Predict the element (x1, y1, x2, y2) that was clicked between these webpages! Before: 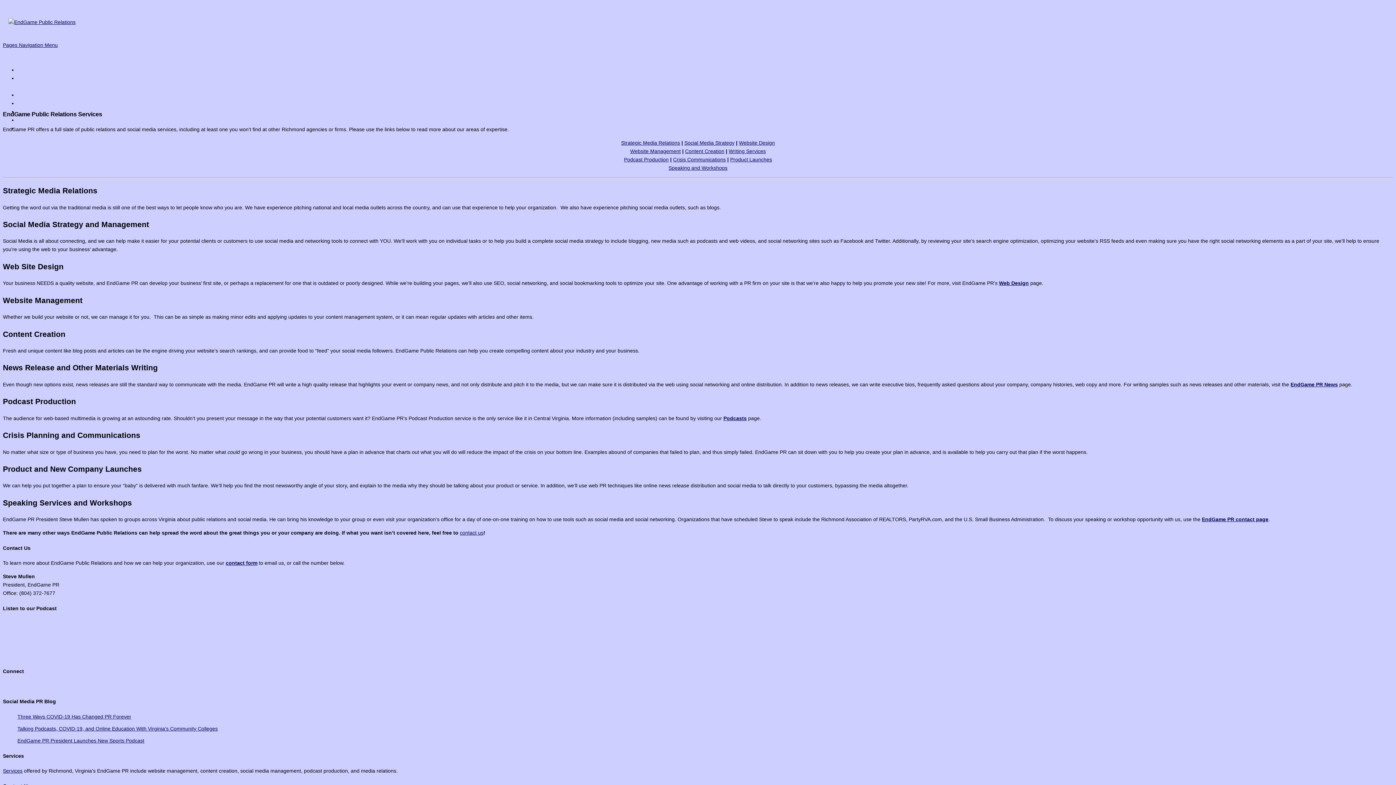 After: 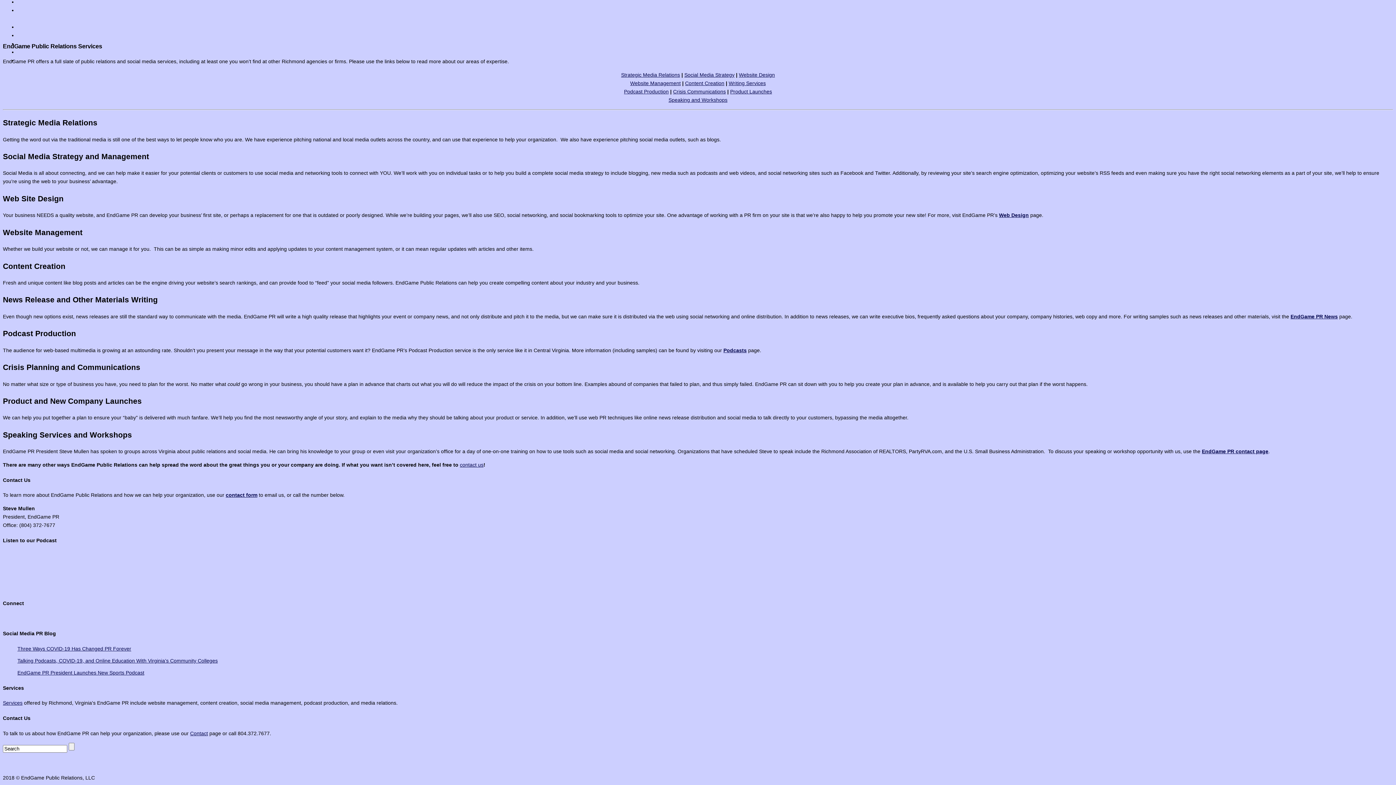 Action: label: Website Management bbox: (630, 148, 680, 154)